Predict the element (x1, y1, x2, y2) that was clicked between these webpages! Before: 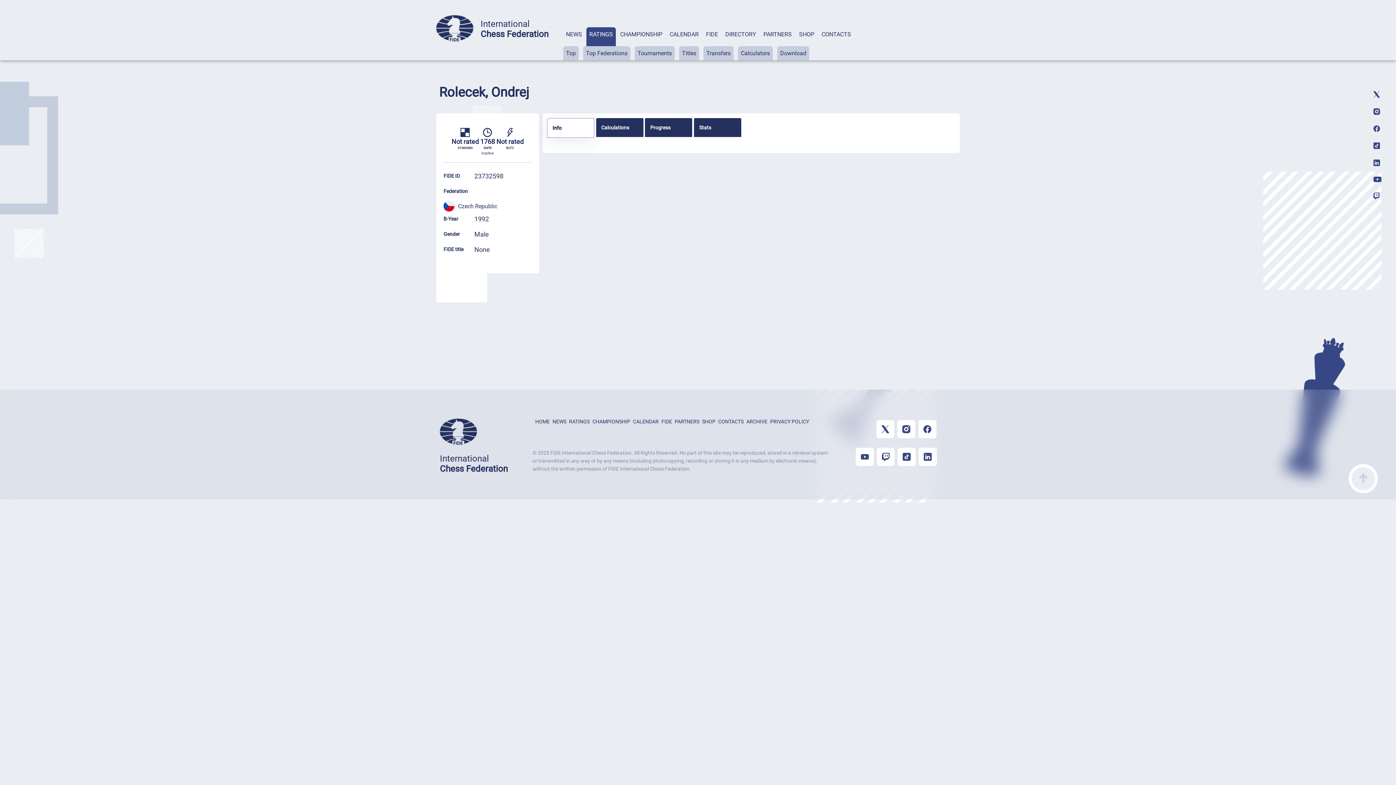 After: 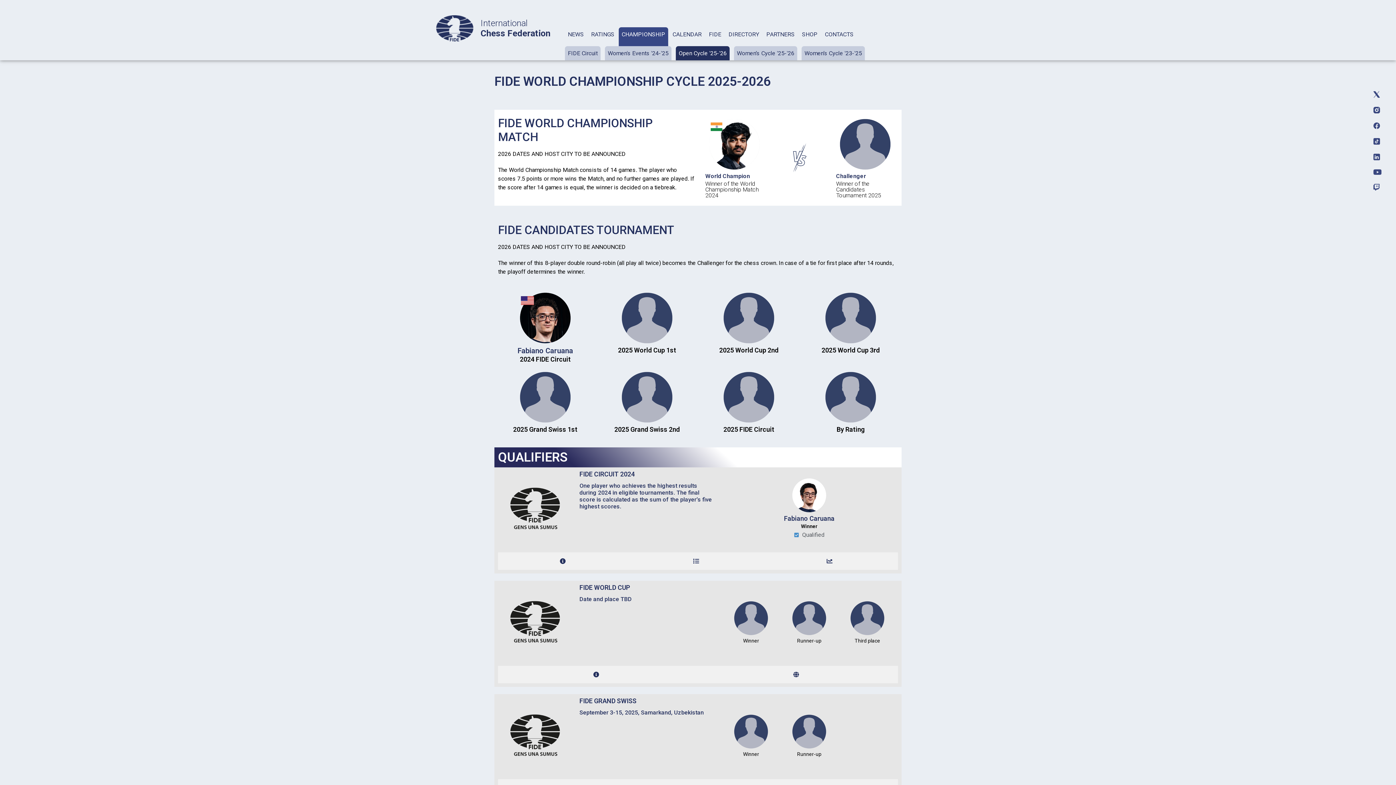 Action: bbox: (592, 418, 630, 424) label: CHAMPIONSHIP